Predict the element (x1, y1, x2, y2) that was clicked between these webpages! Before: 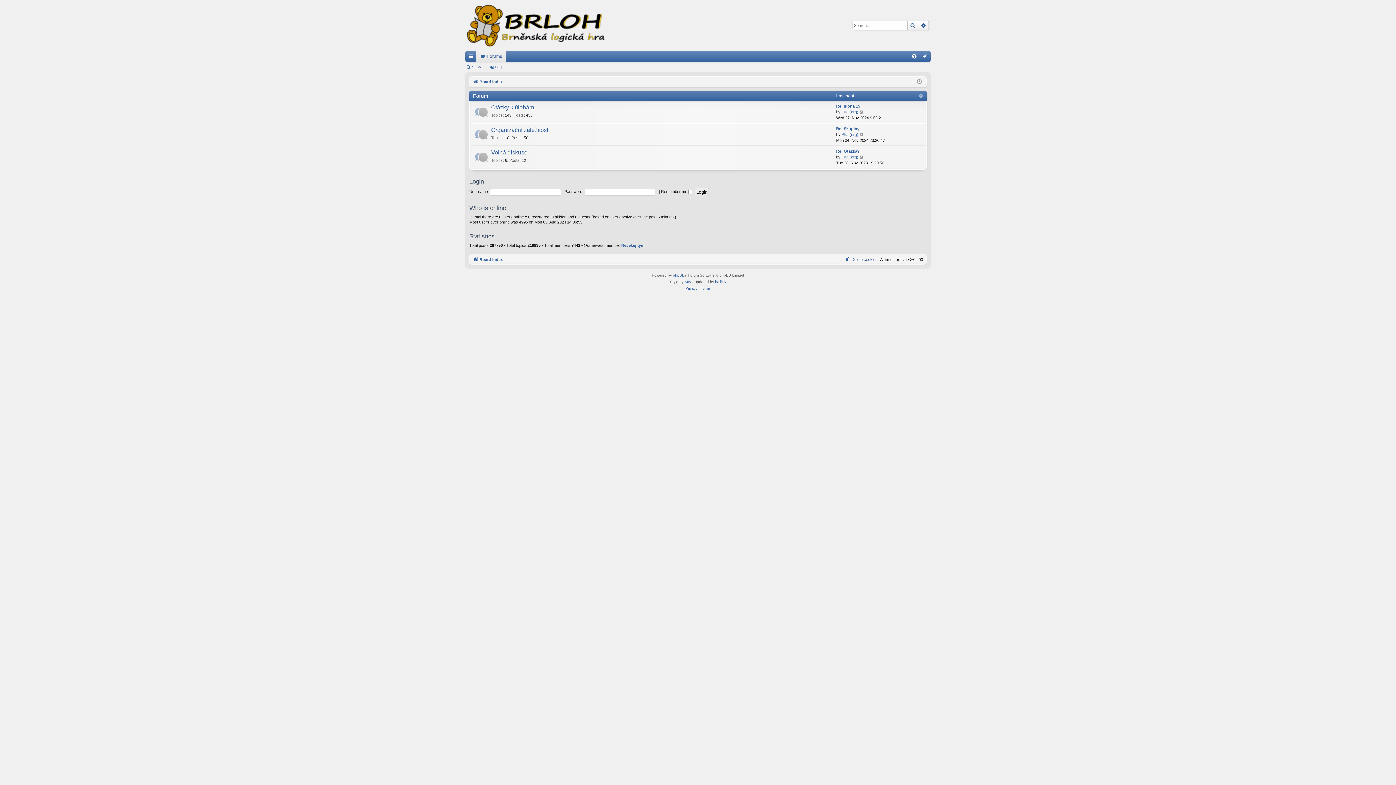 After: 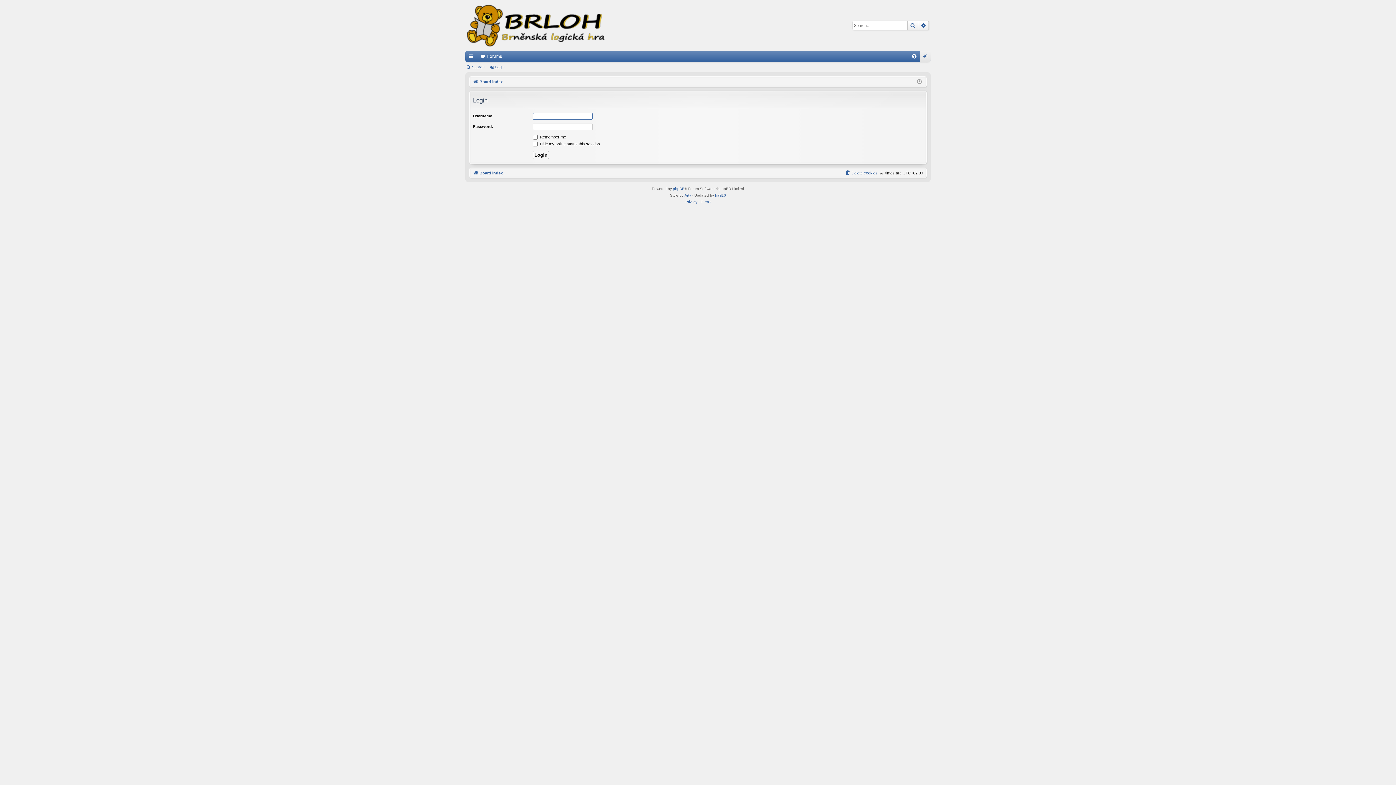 Action: label: Login bbox: (469, 177, 484, 186)